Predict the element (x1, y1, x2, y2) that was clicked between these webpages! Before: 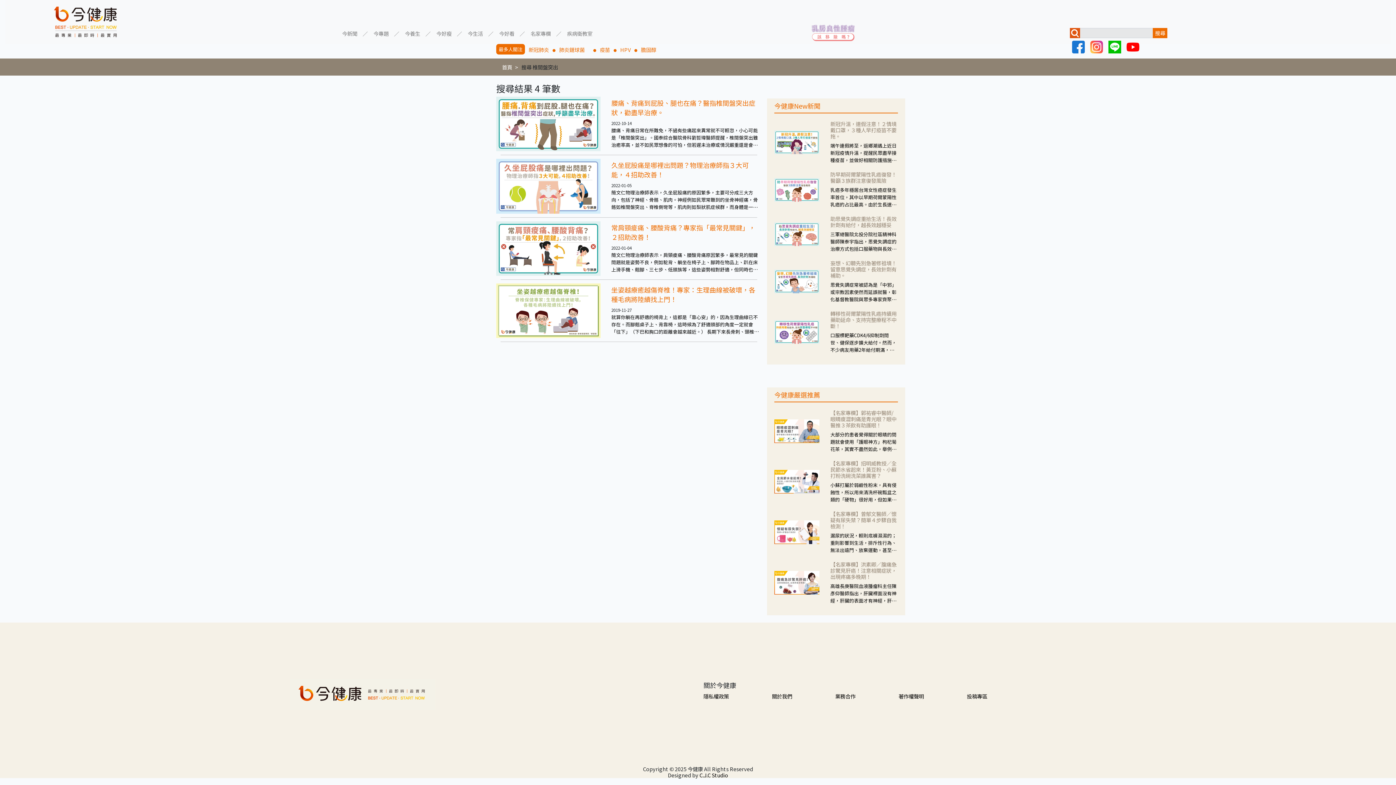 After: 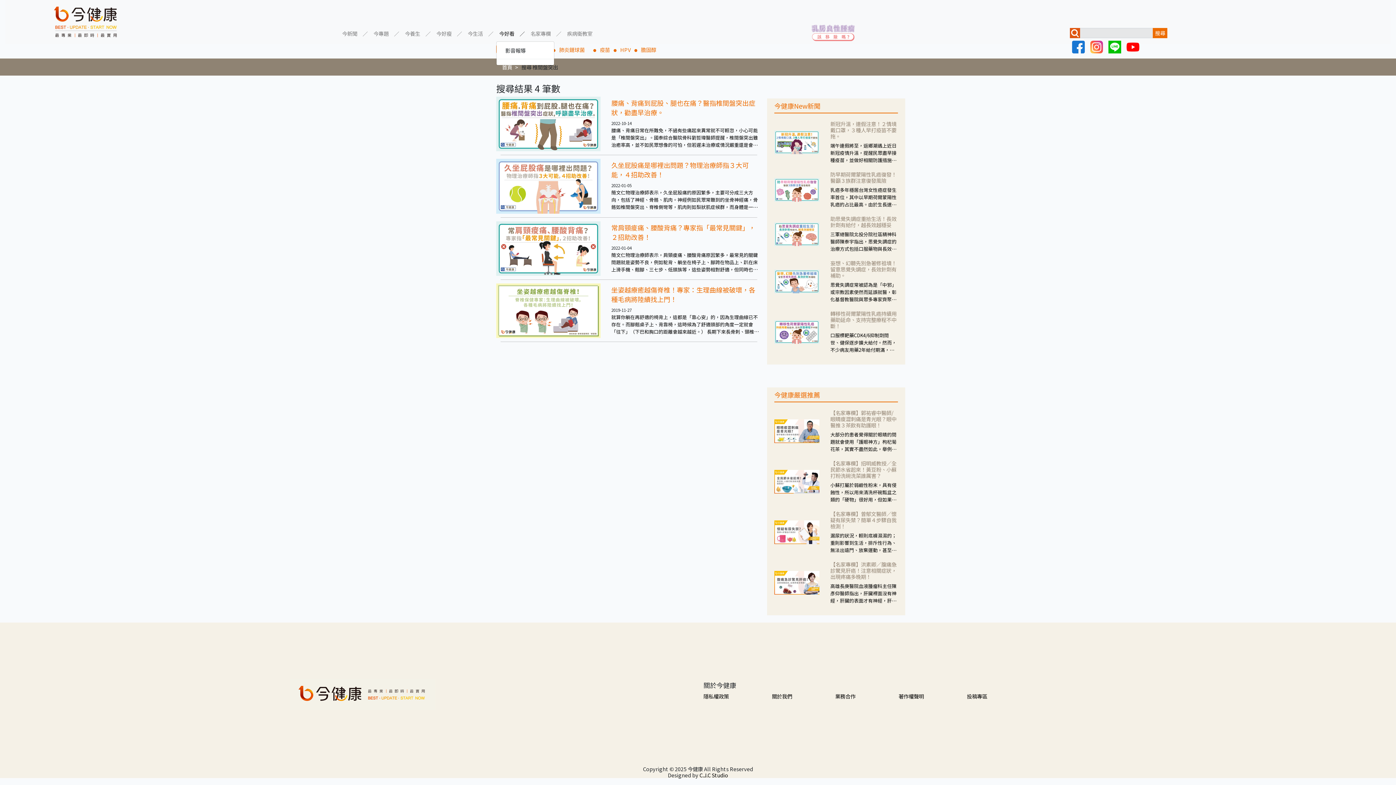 Action: label: 今好看 bbox: (496, 25, 527, 40)